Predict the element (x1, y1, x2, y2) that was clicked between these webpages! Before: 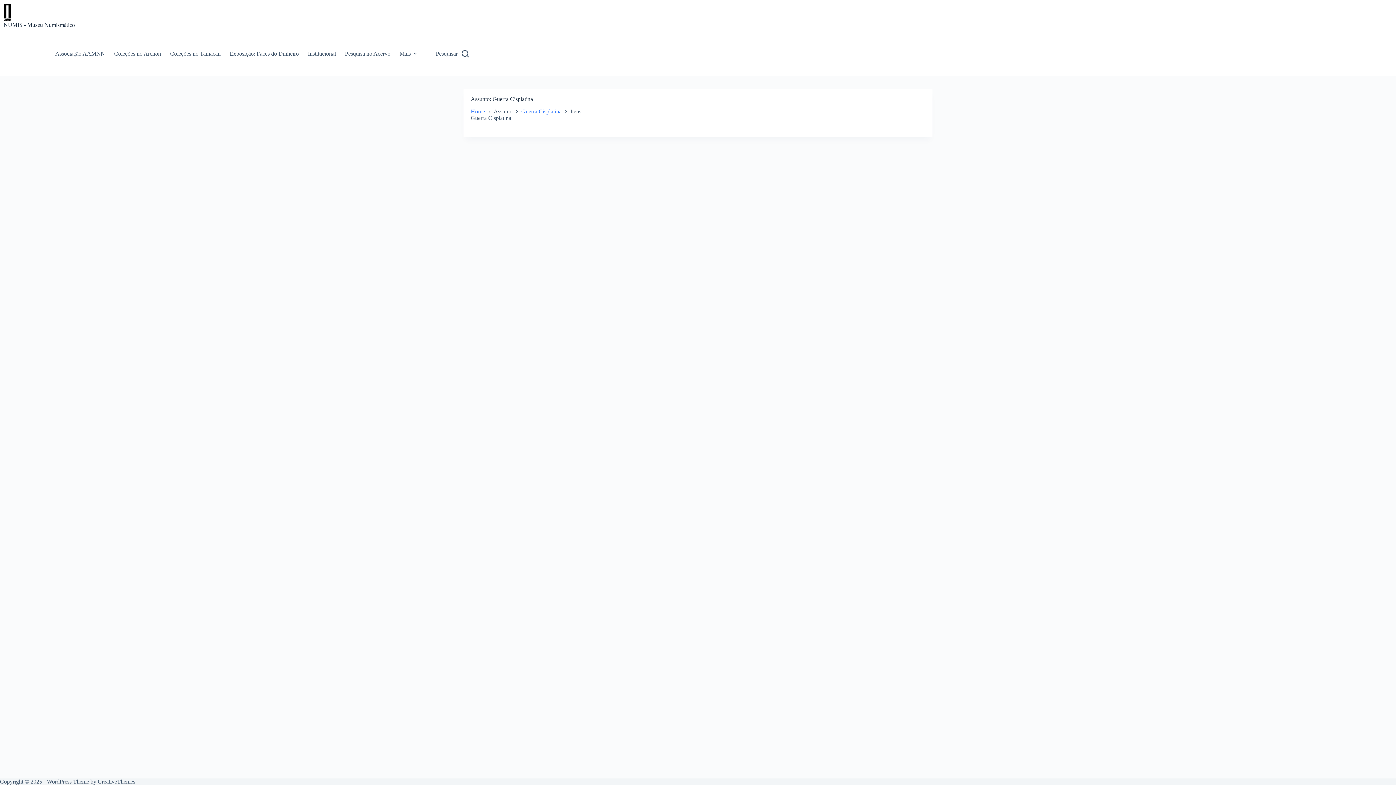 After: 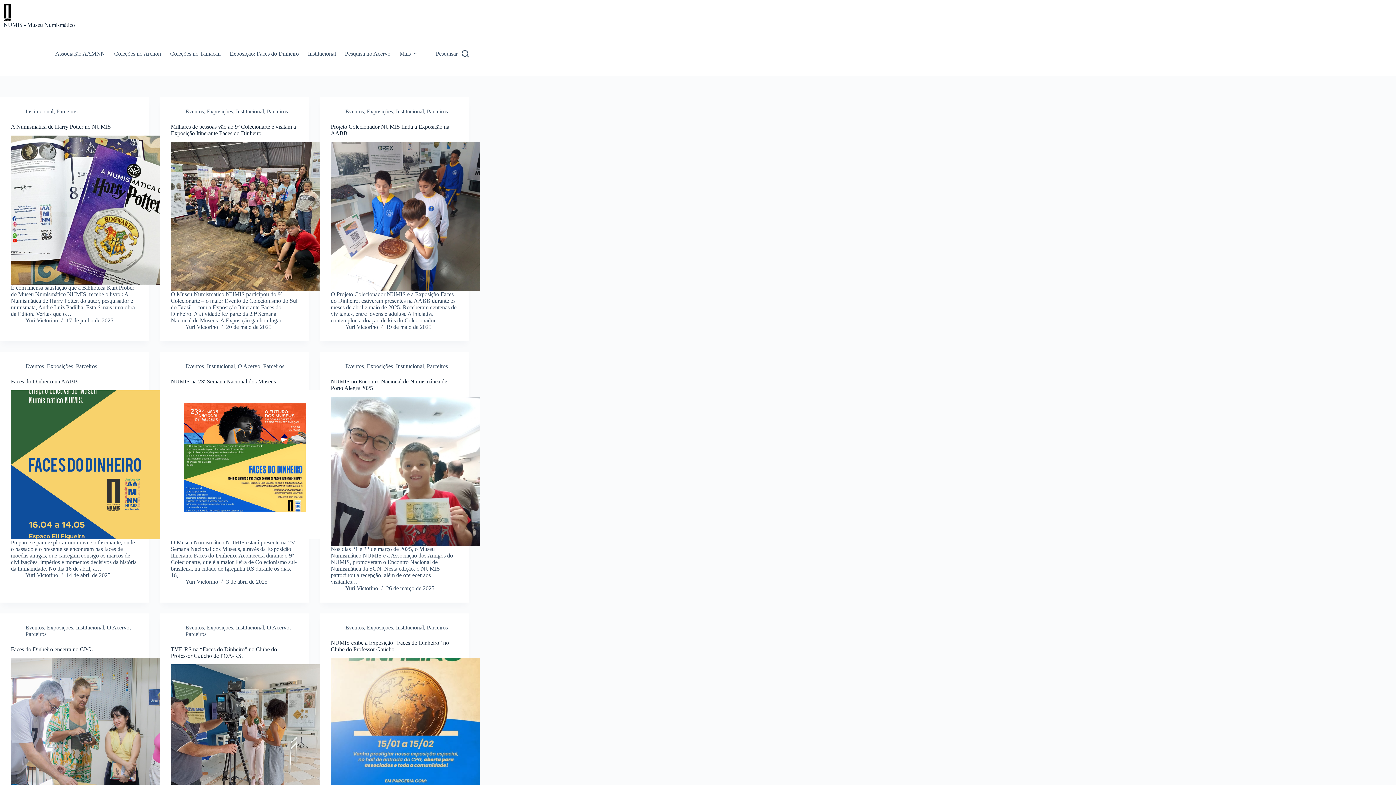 Action: bbox: (3, 3, 74, 21)